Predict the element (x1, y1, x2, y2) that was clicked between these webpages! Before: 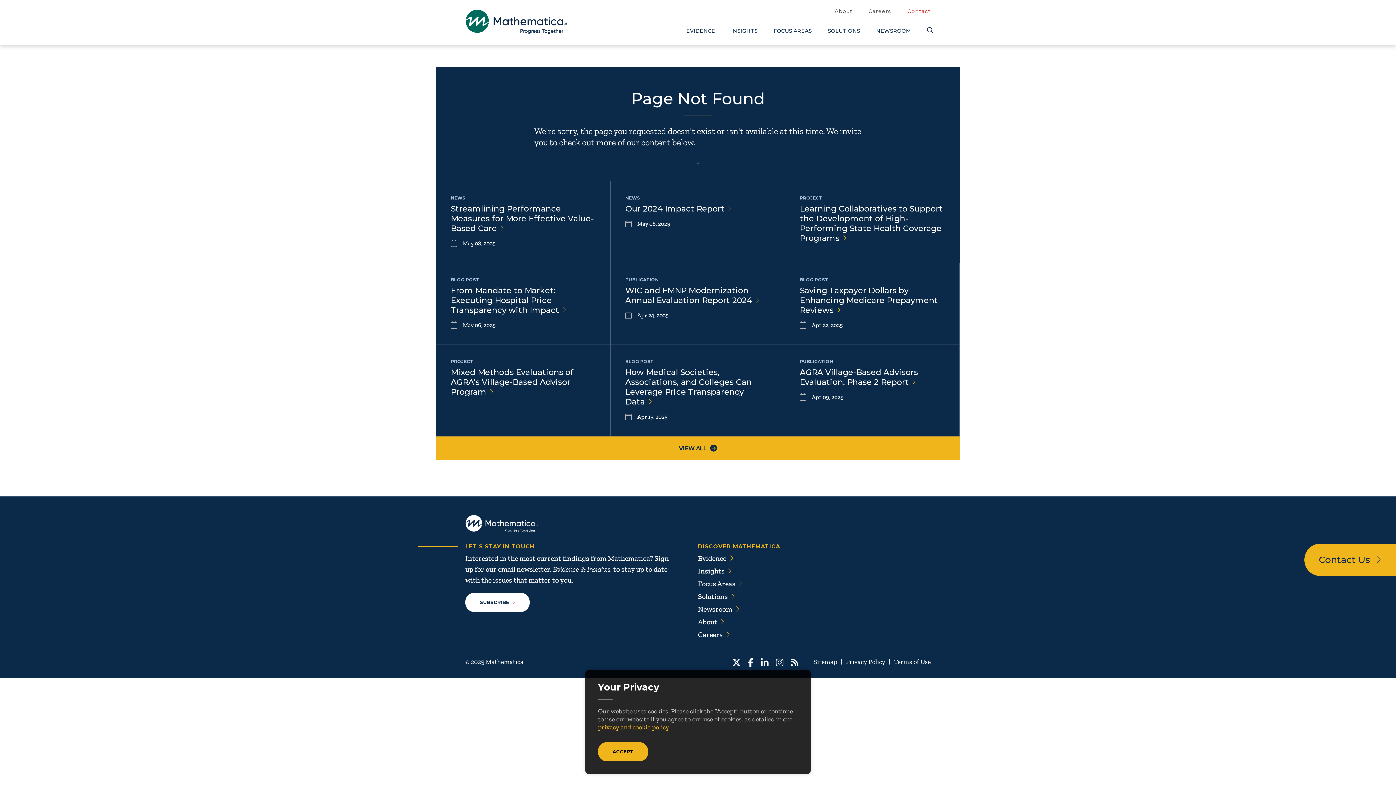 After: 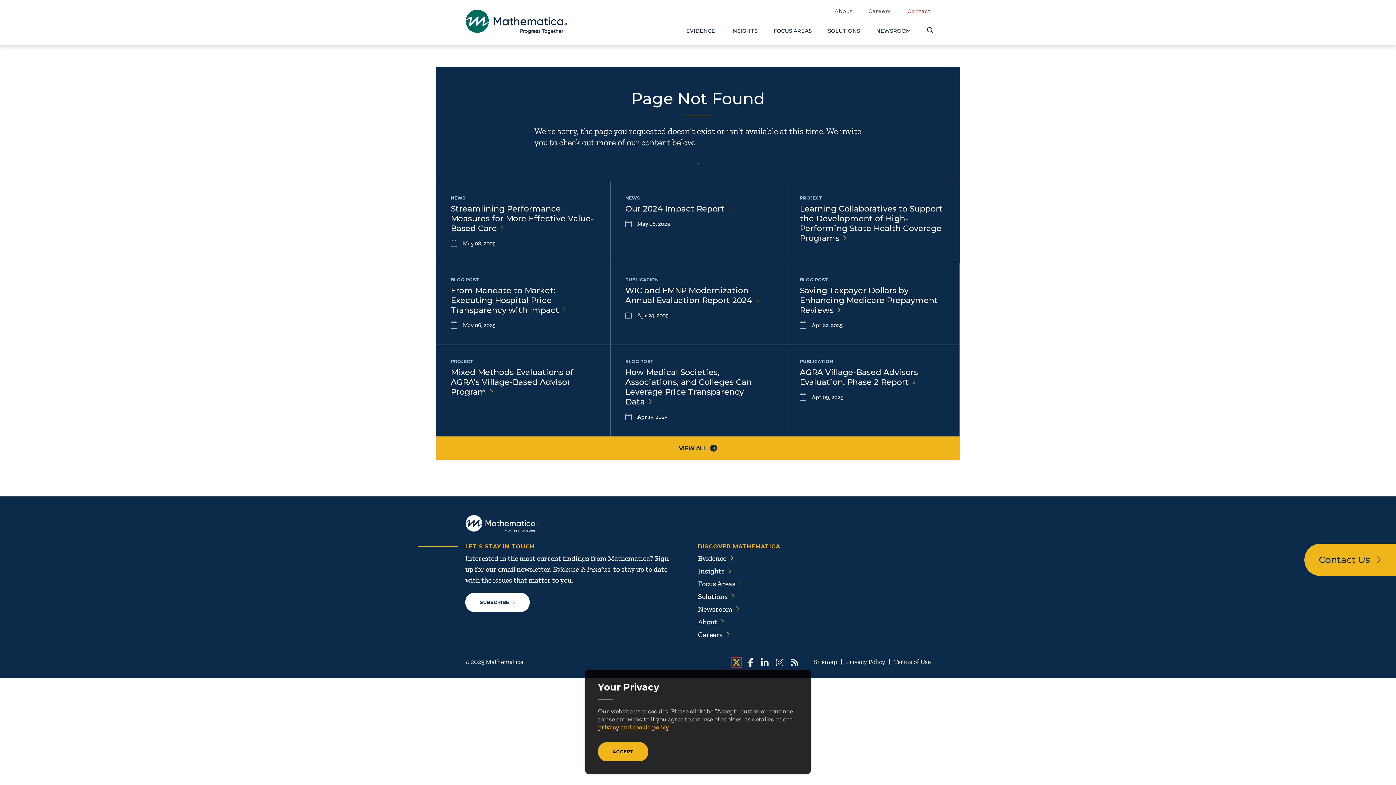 Action: label: Twitter bbox: (732, 658, 741, 666)